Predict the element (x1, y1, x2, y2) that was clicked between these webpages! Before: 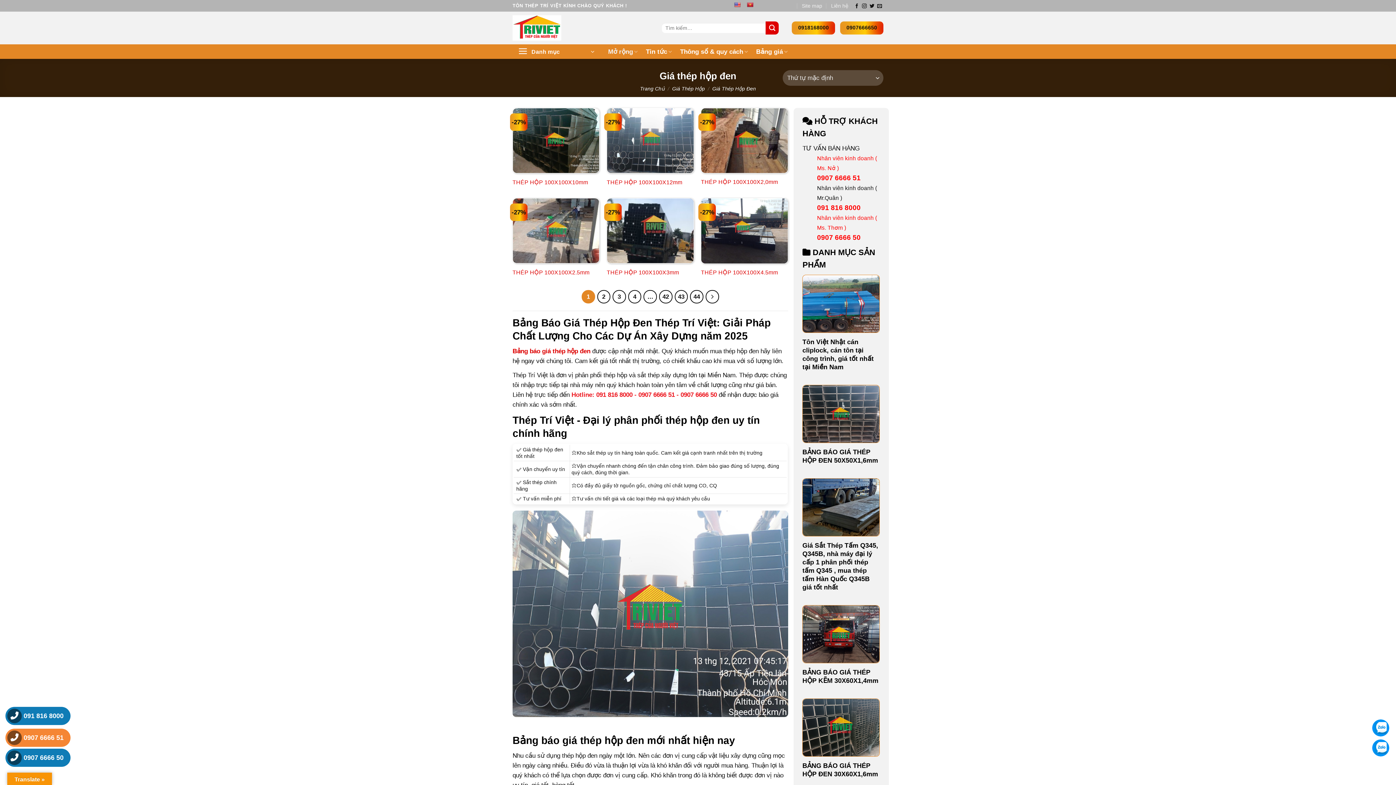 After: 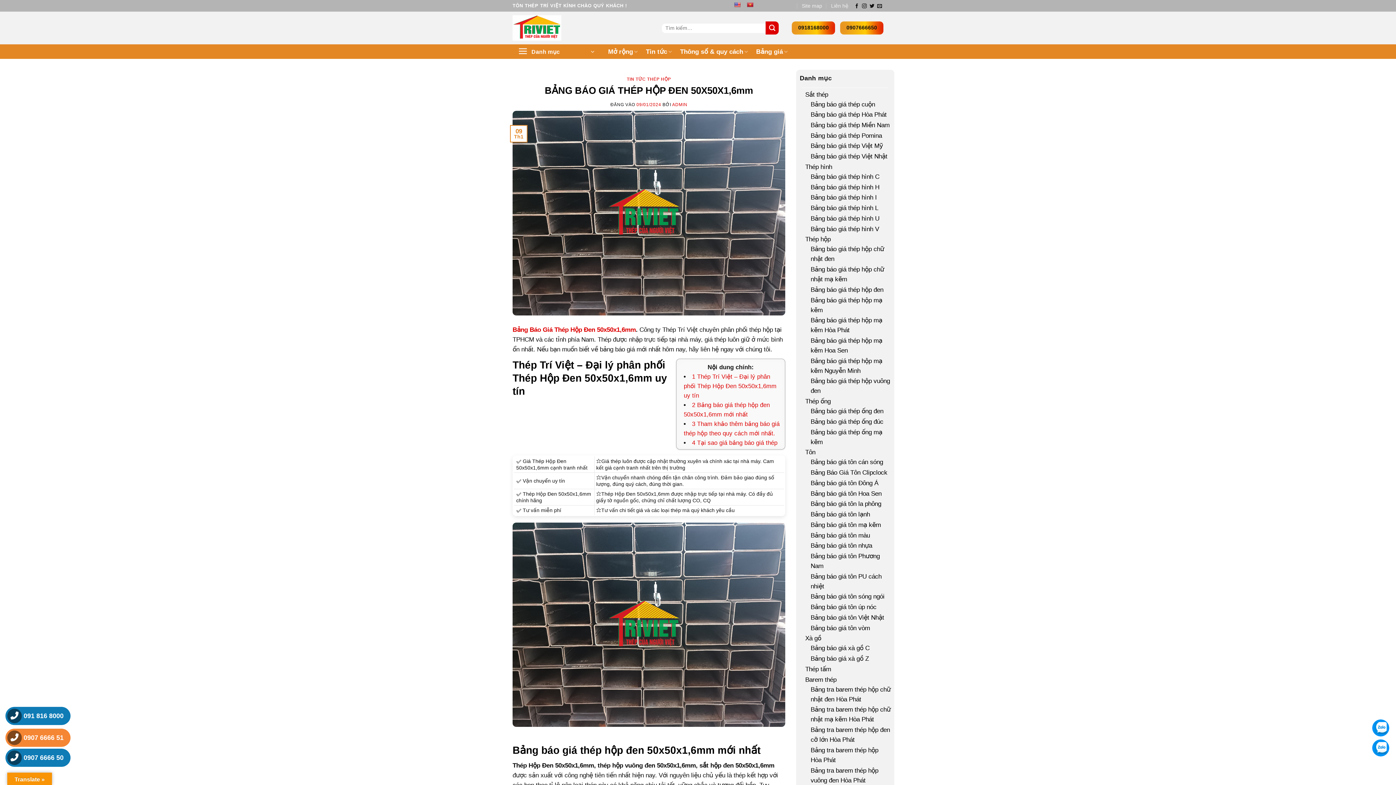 Action: bbox: (802, 448, 880, 464) label: BẢNG BÁO GIÁ THÉP HỘP ĐEN 50X50X1,6mm